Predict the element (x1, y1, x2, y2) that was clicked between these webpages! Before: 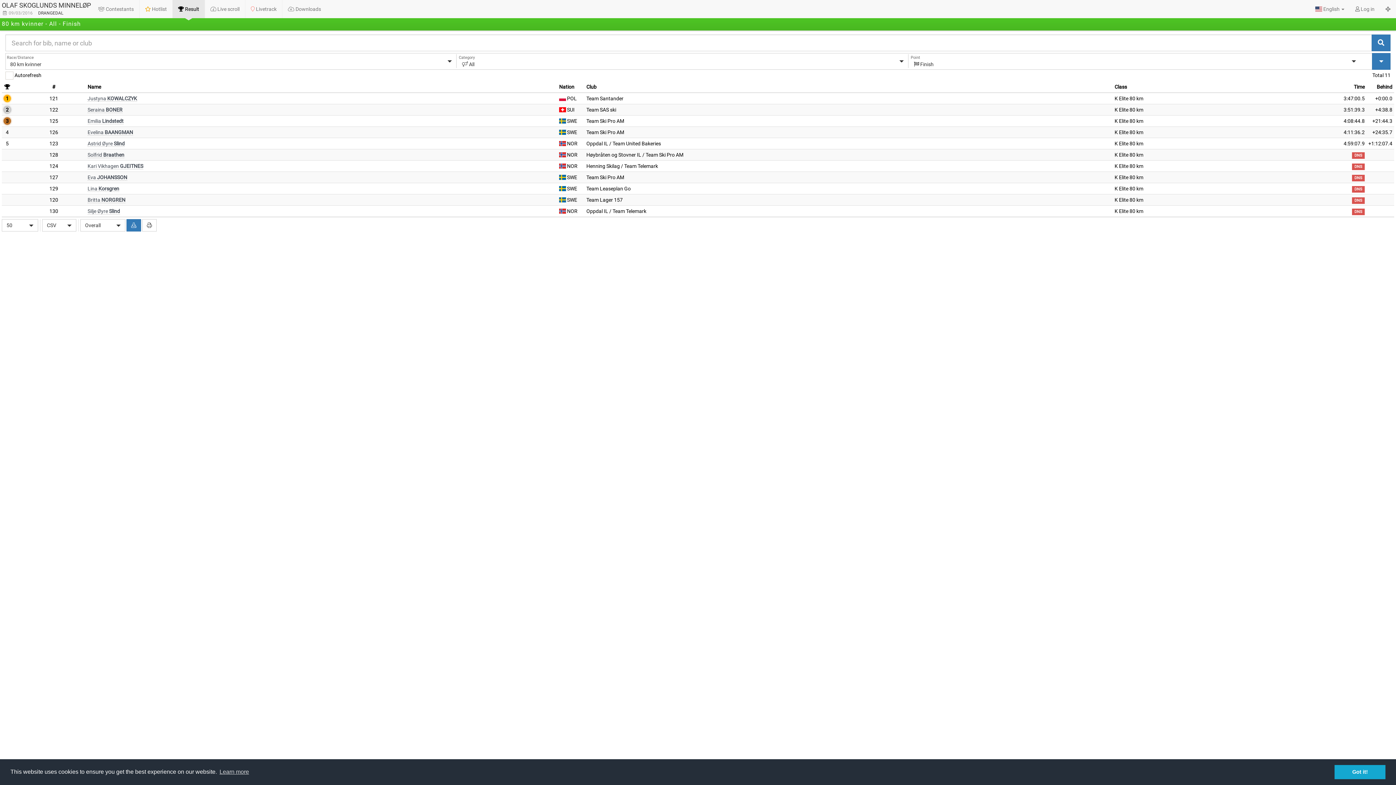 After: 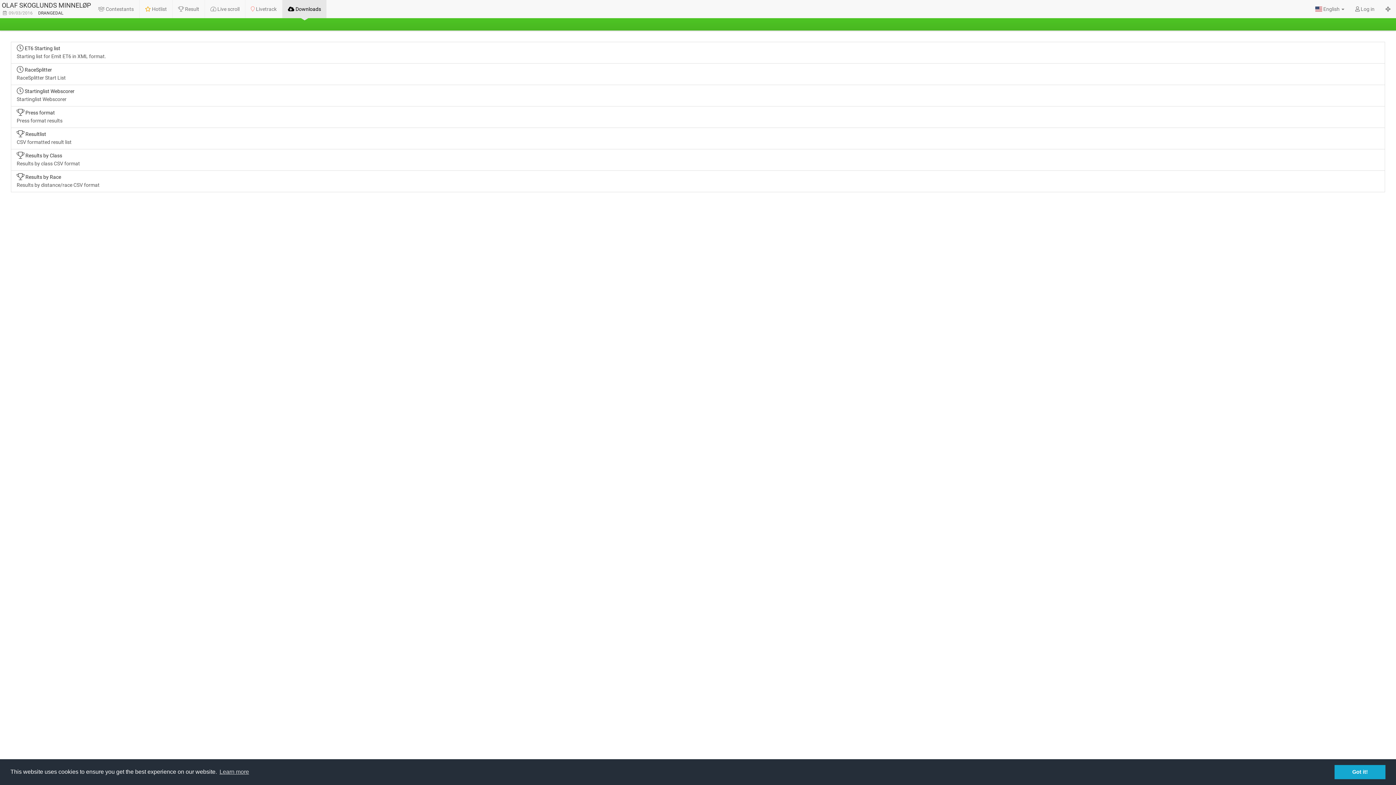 Action: label:  Downloads bbox: (282, 0, 326, 18)